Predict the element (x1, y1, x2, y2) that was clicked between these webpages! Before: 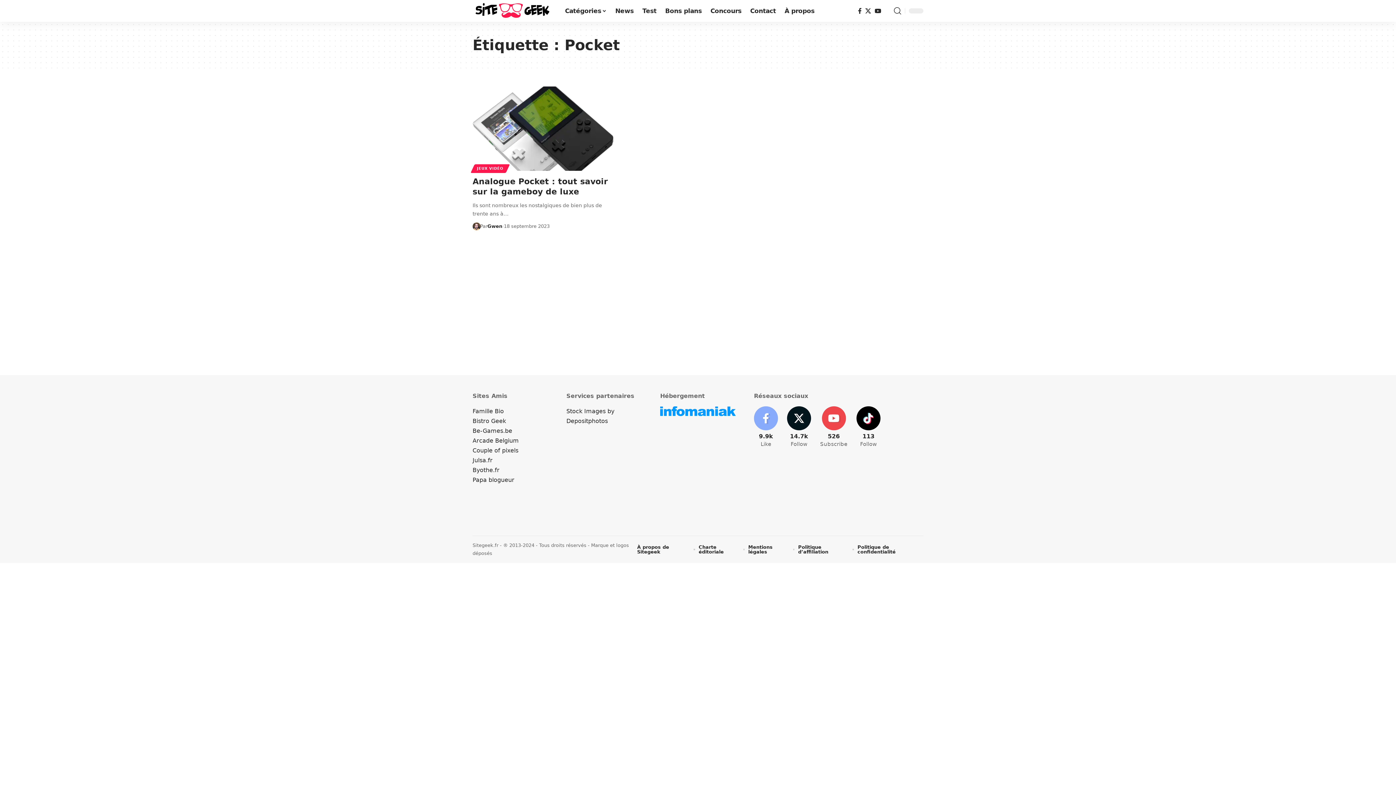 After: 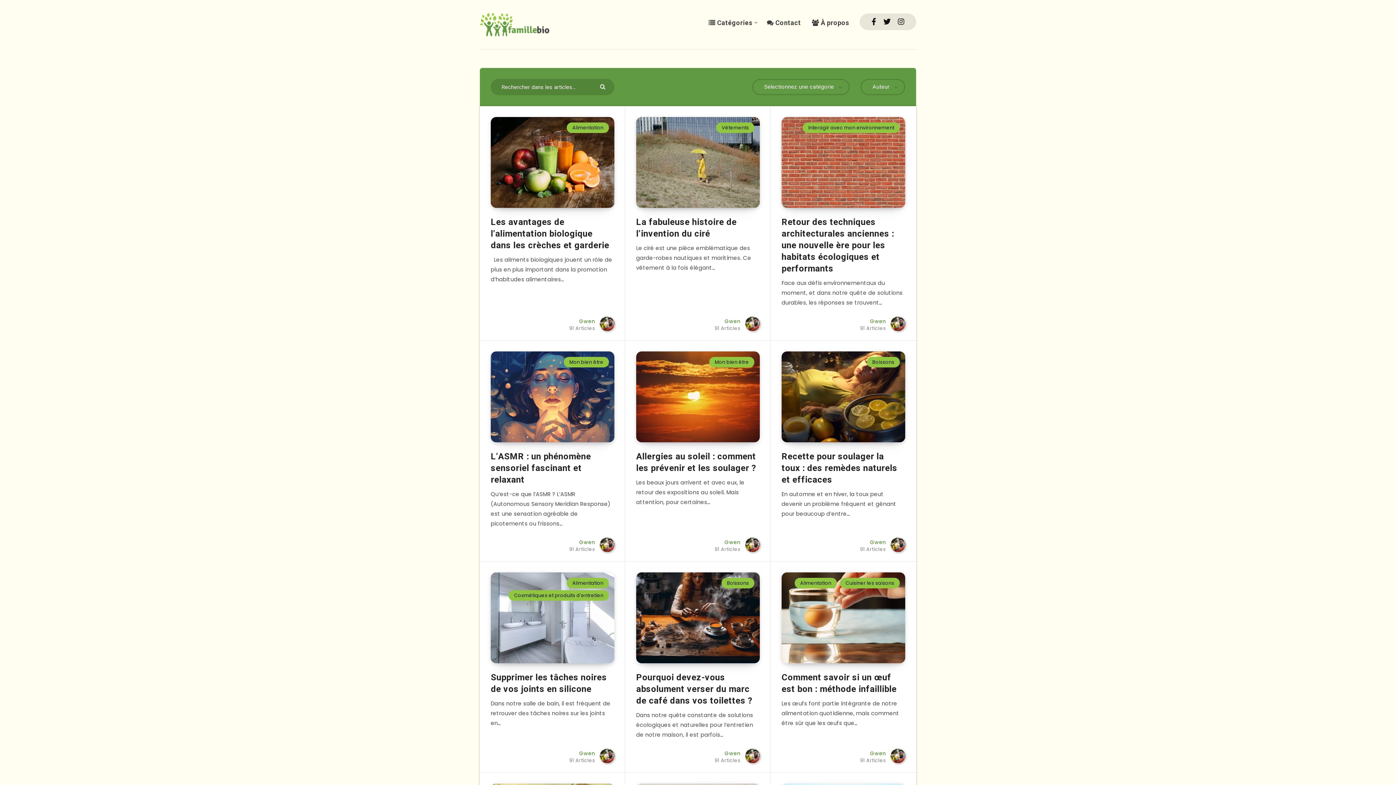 Action: bbox: (472, 408, 504, 414) label: Famille Bio